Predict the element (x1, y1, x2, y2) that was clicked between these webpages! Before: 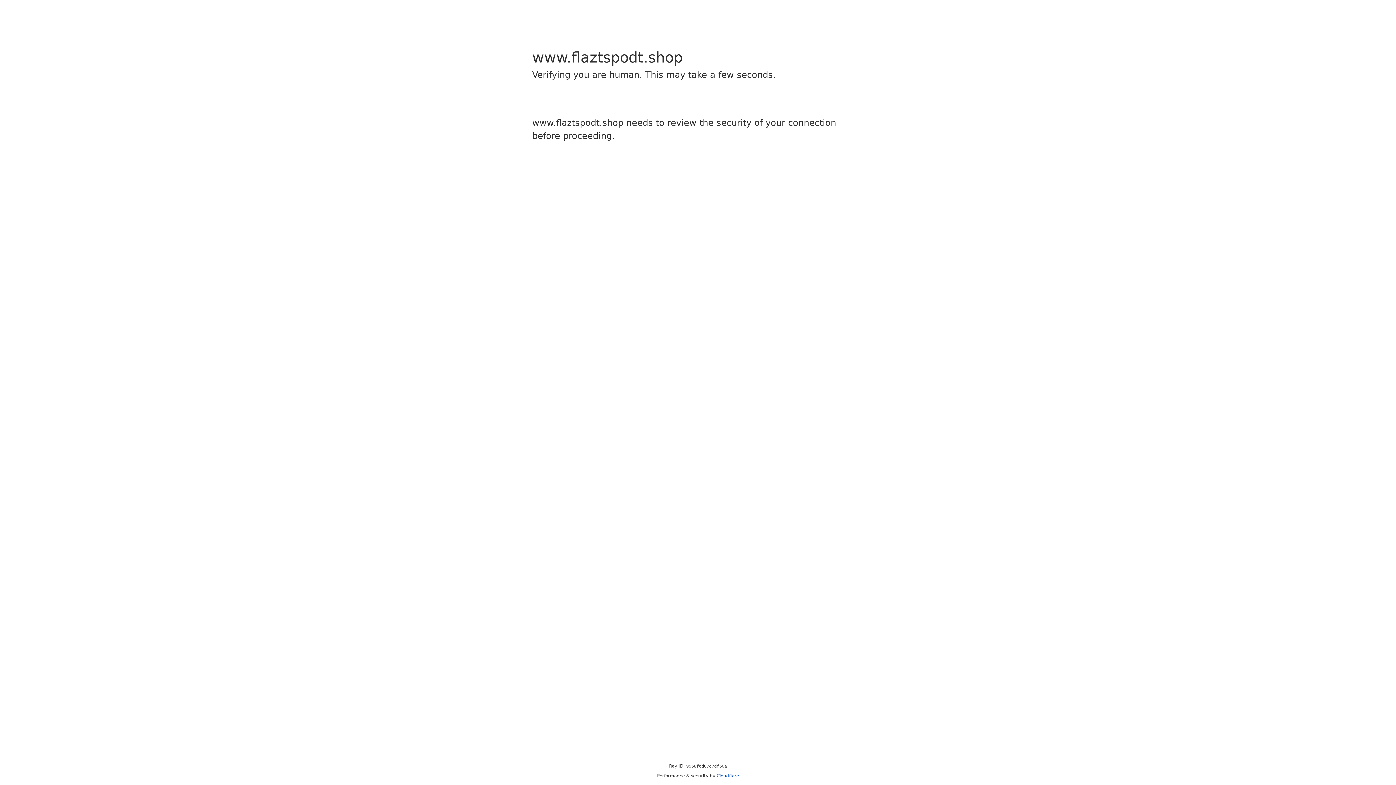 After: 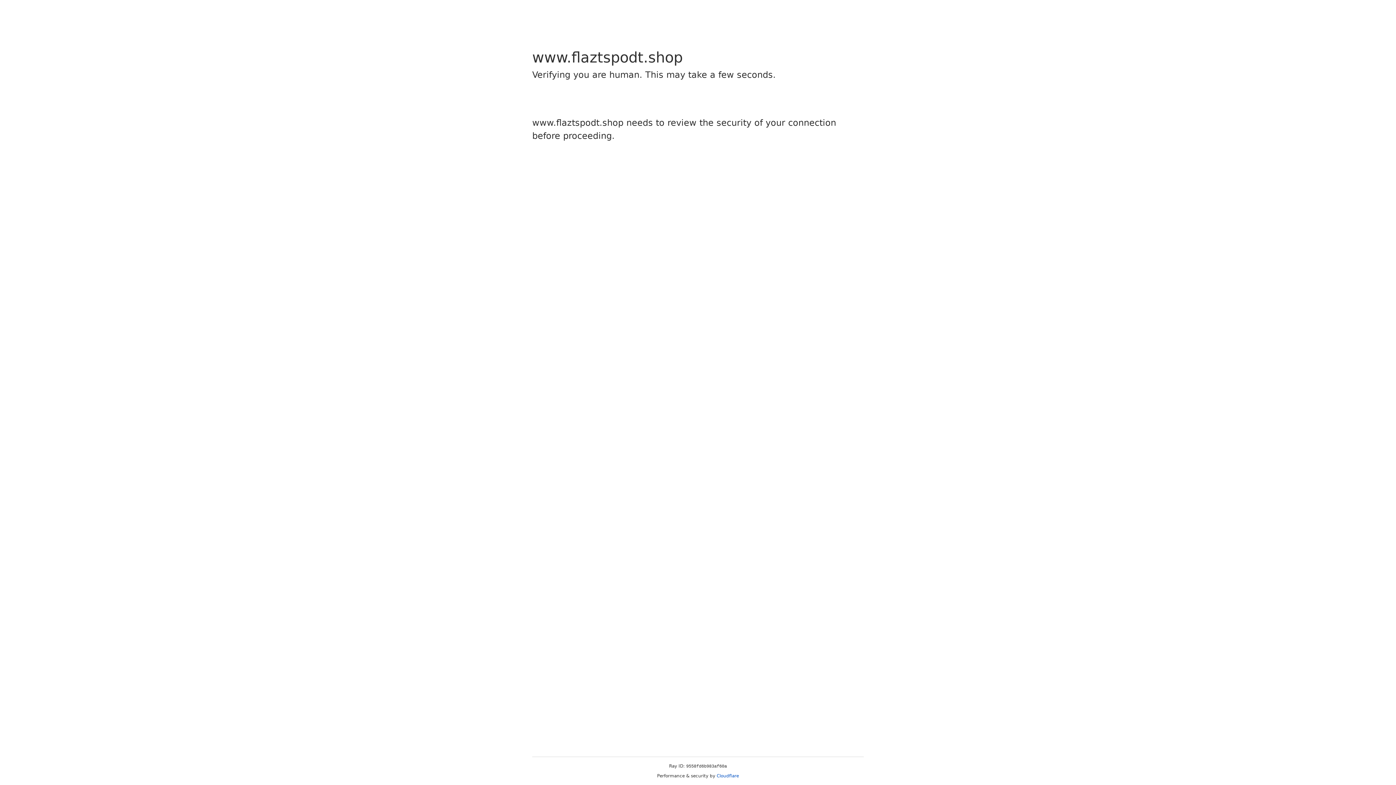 Action: label: Cloudflare bbox: (716, 773, 739, 778)